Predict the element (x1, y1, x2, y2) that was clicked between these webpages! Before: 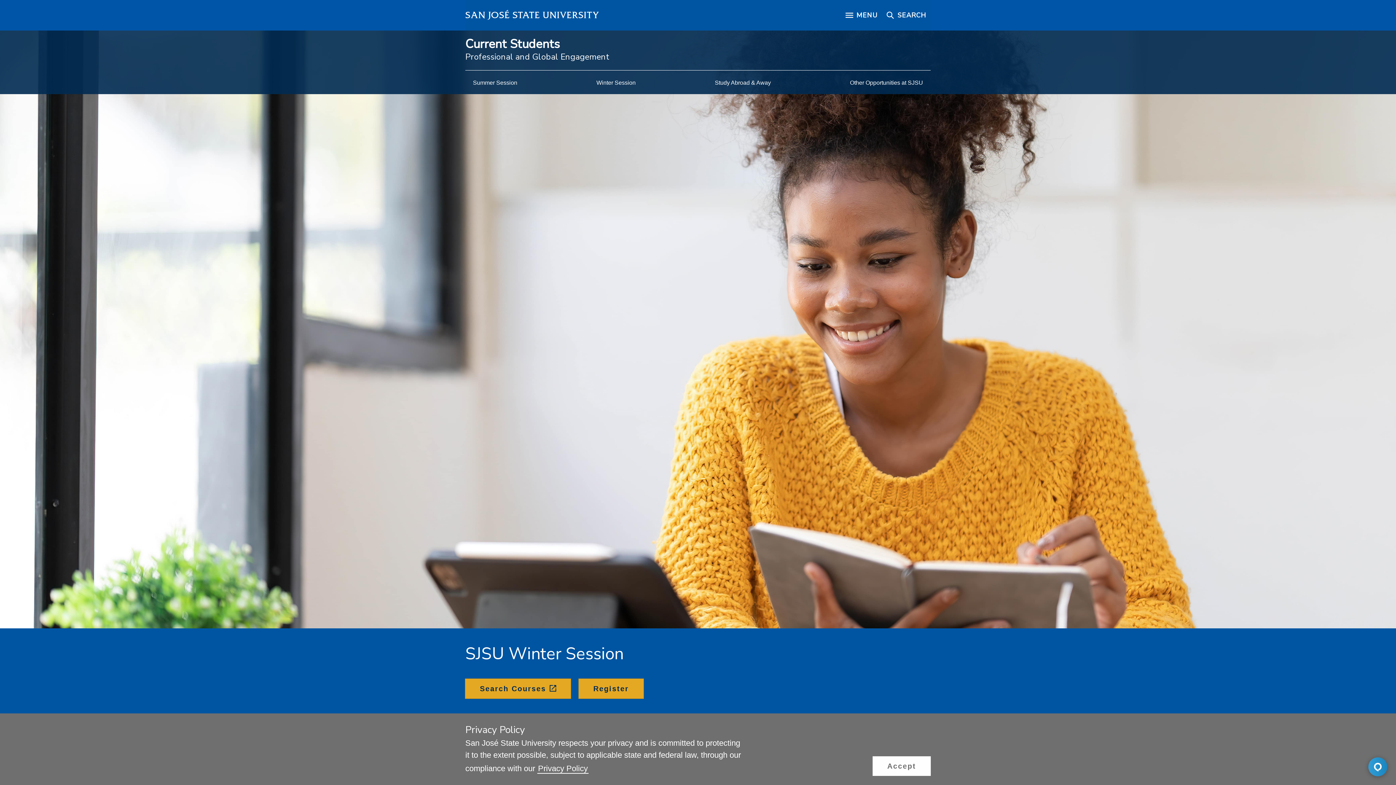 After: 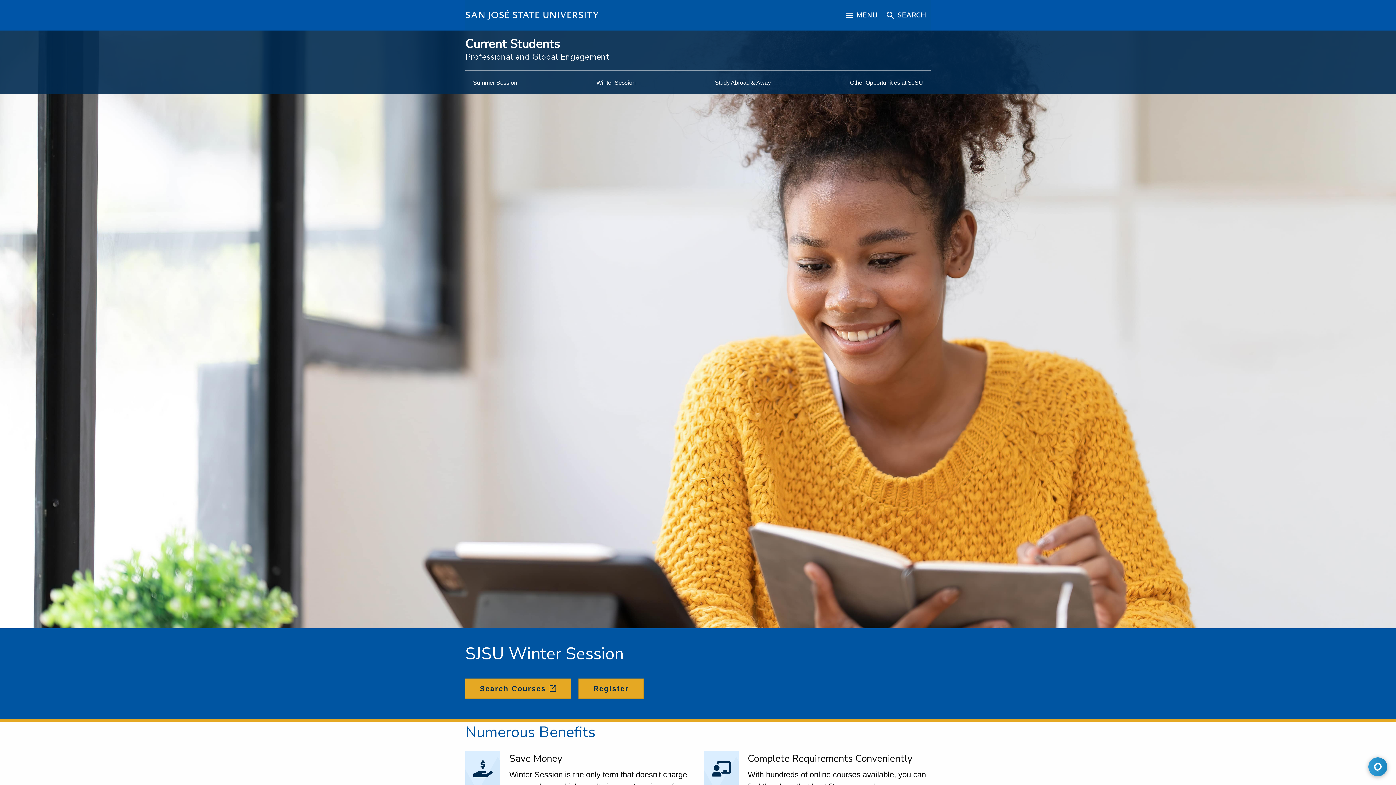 Action: label: dismiss cookie message bbox: (872, 756, 930, 776)